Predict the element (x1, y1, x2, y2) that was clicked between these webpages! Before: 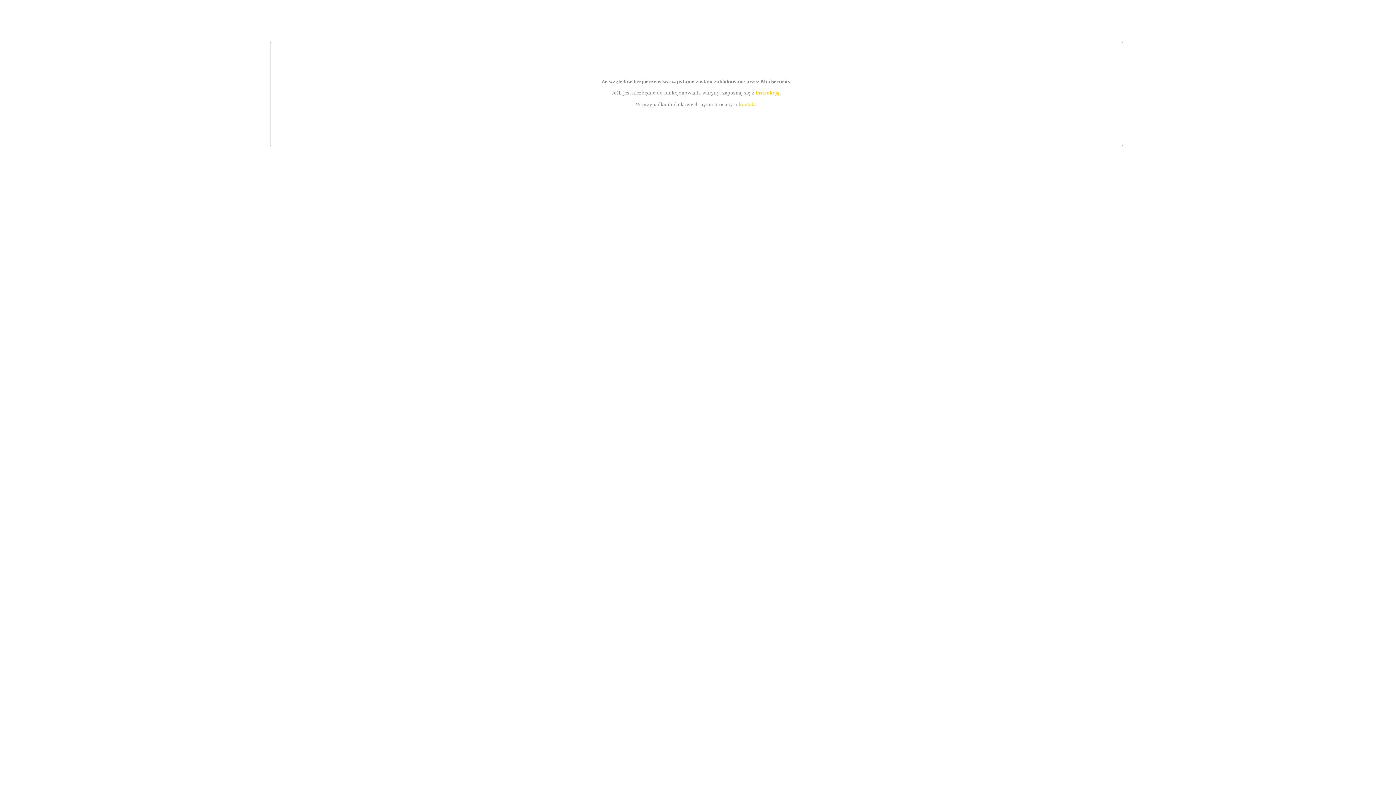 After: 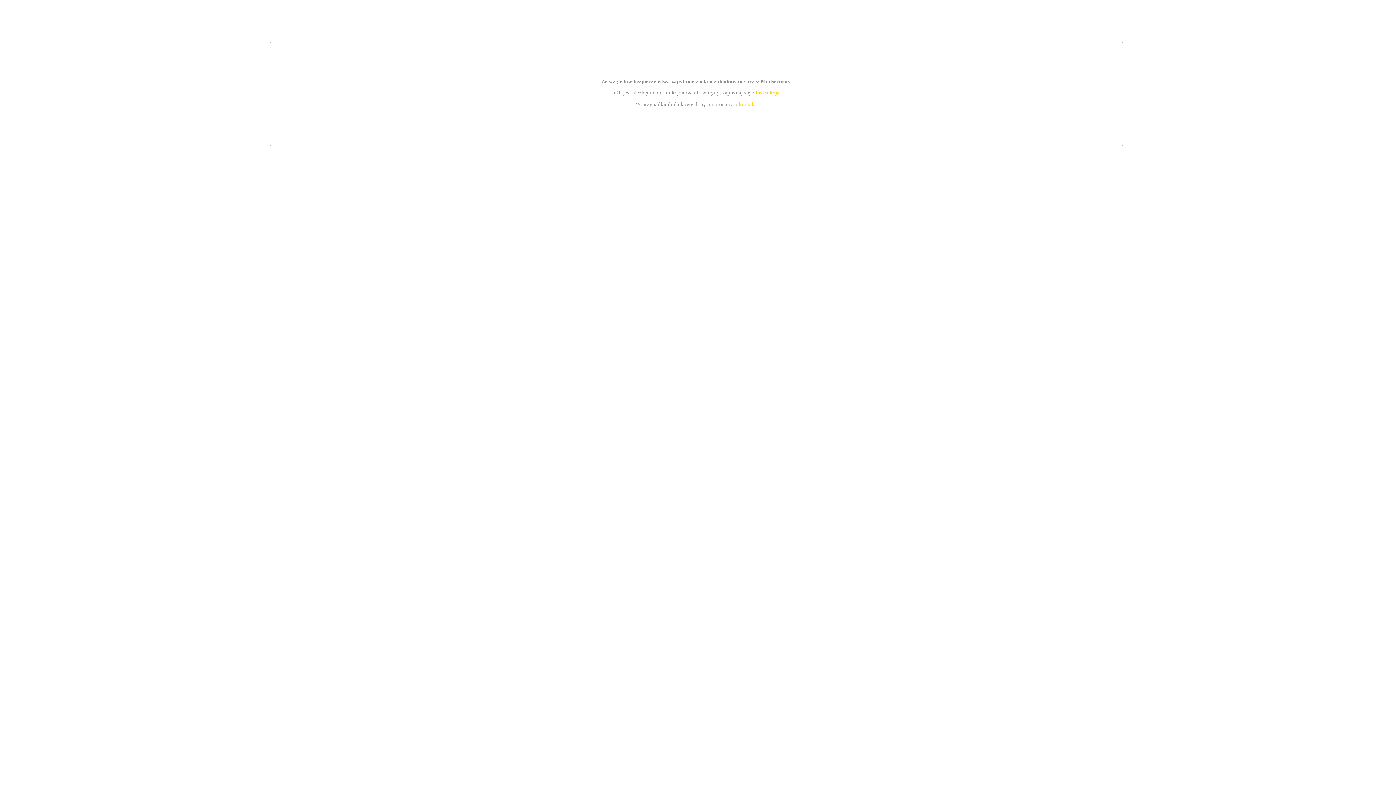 Action: label: instrukcją bbox: (755, 89, 779, 95)